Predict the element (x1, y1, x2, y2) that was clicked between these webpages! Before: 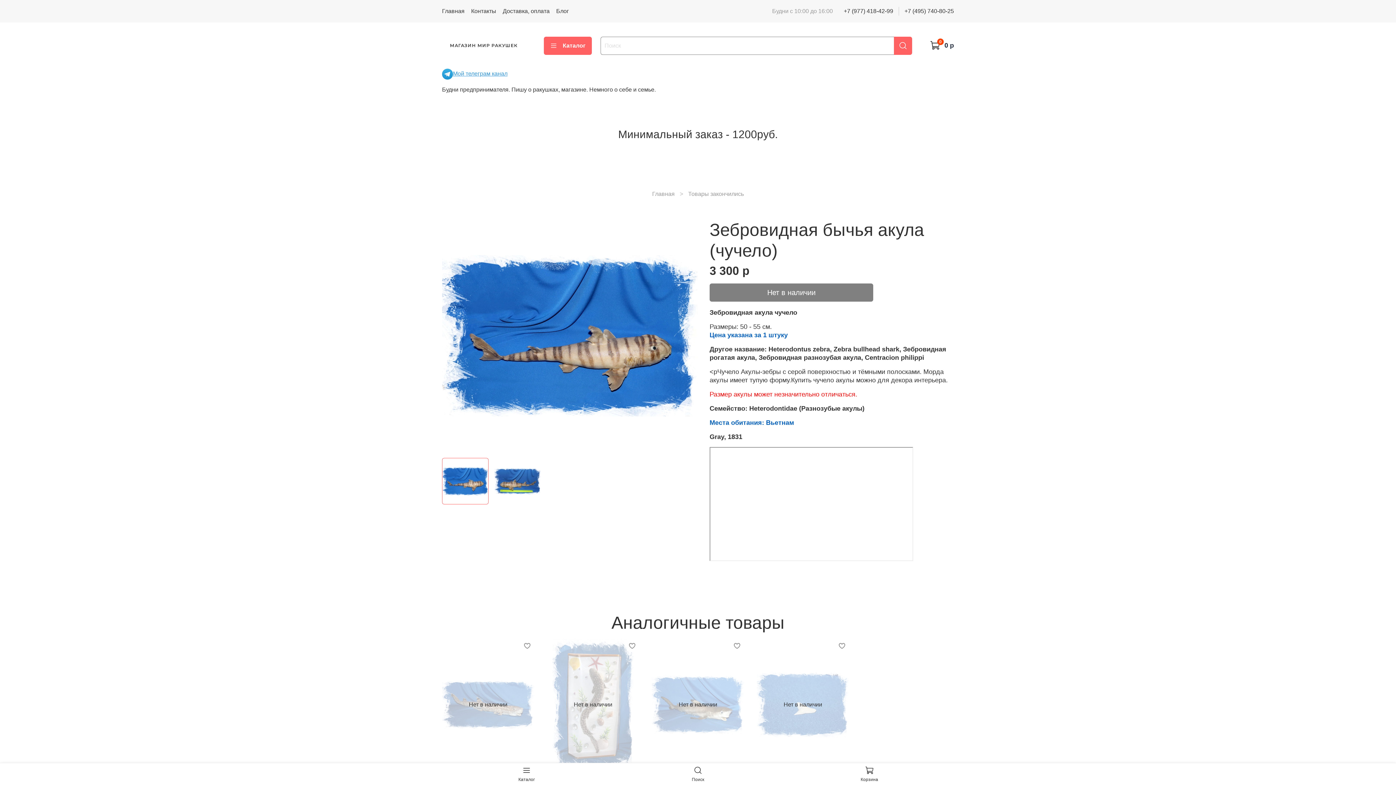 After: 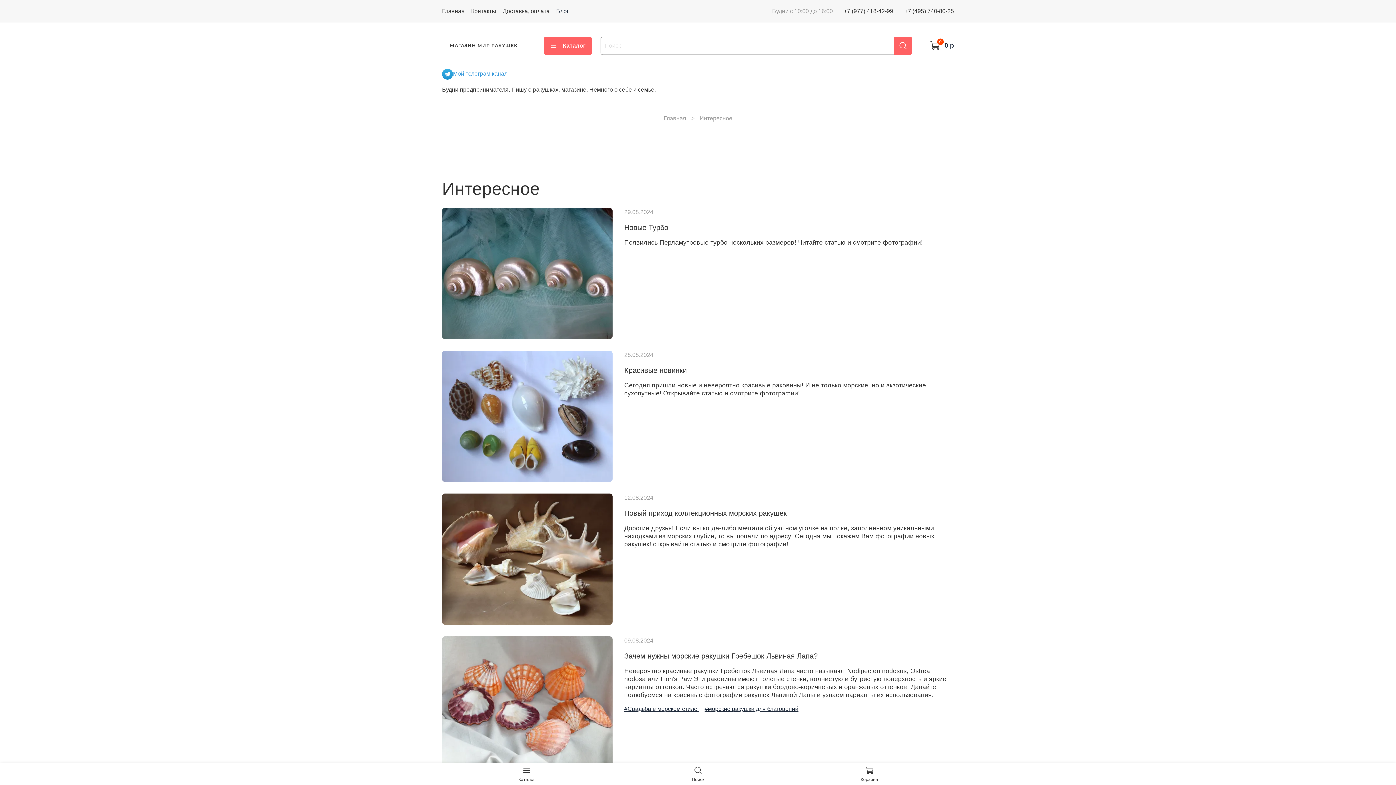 Action: bbox: (556, 8, 569, 14) label: Блог